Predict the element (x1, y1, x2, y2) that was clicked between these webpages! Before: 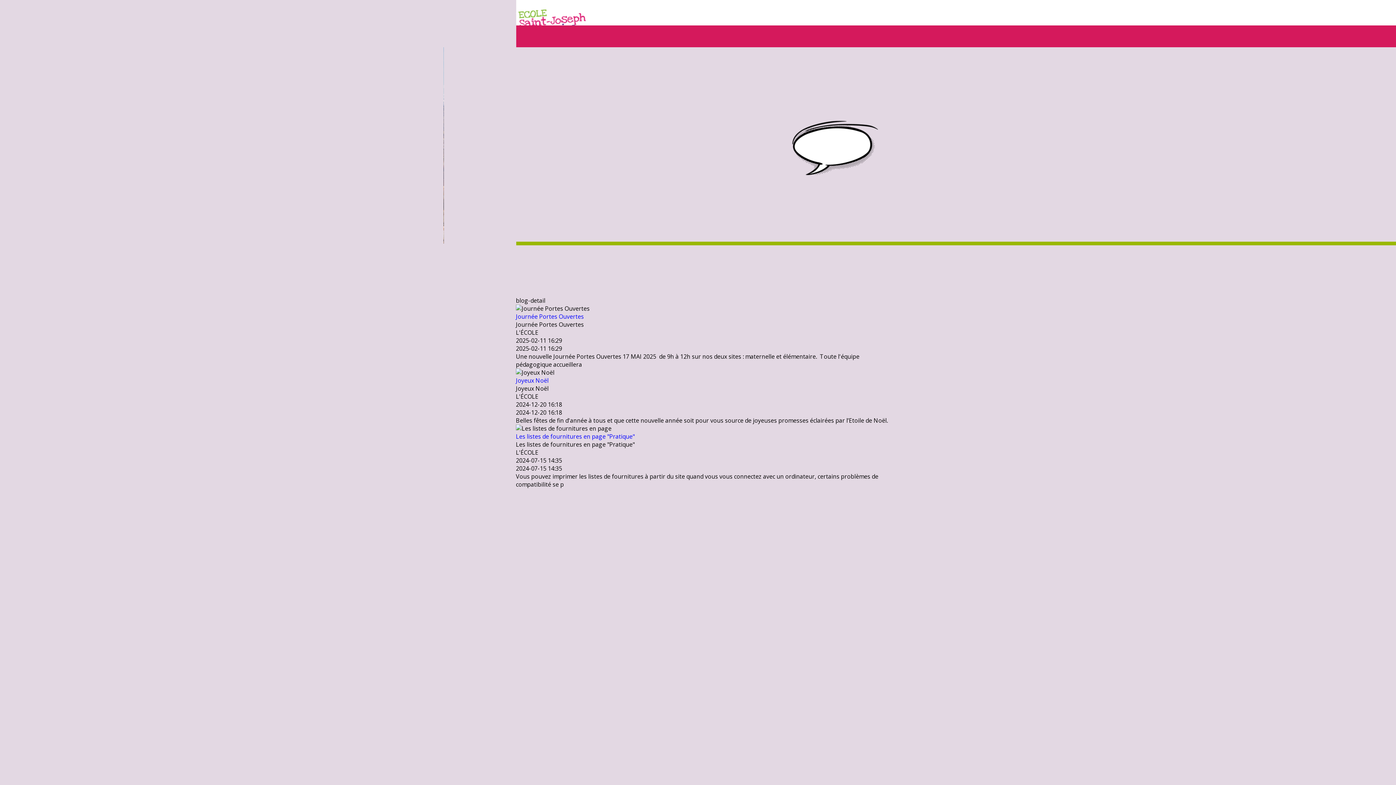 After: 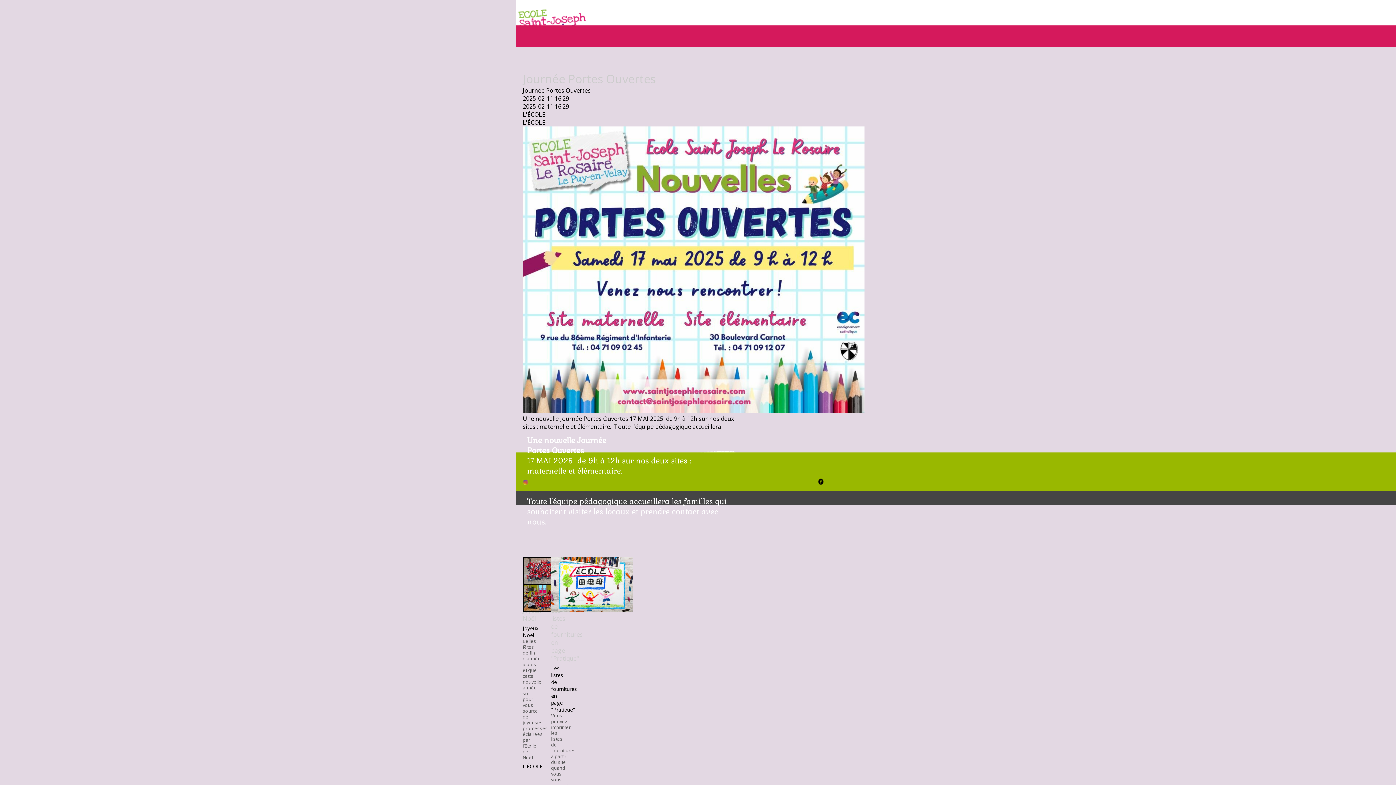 Action: label: Journée Portes Ouvertes bbox: (516, 312, 584, 320)